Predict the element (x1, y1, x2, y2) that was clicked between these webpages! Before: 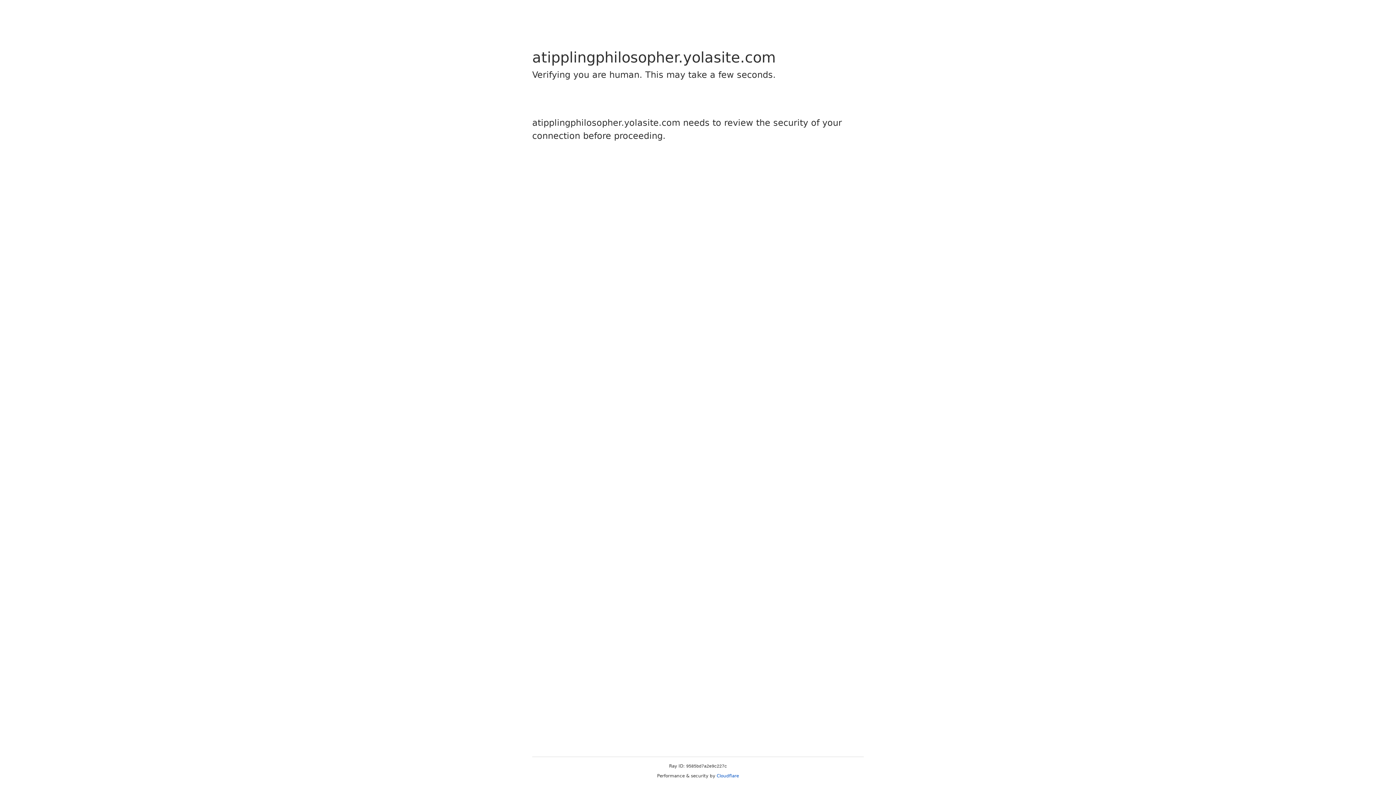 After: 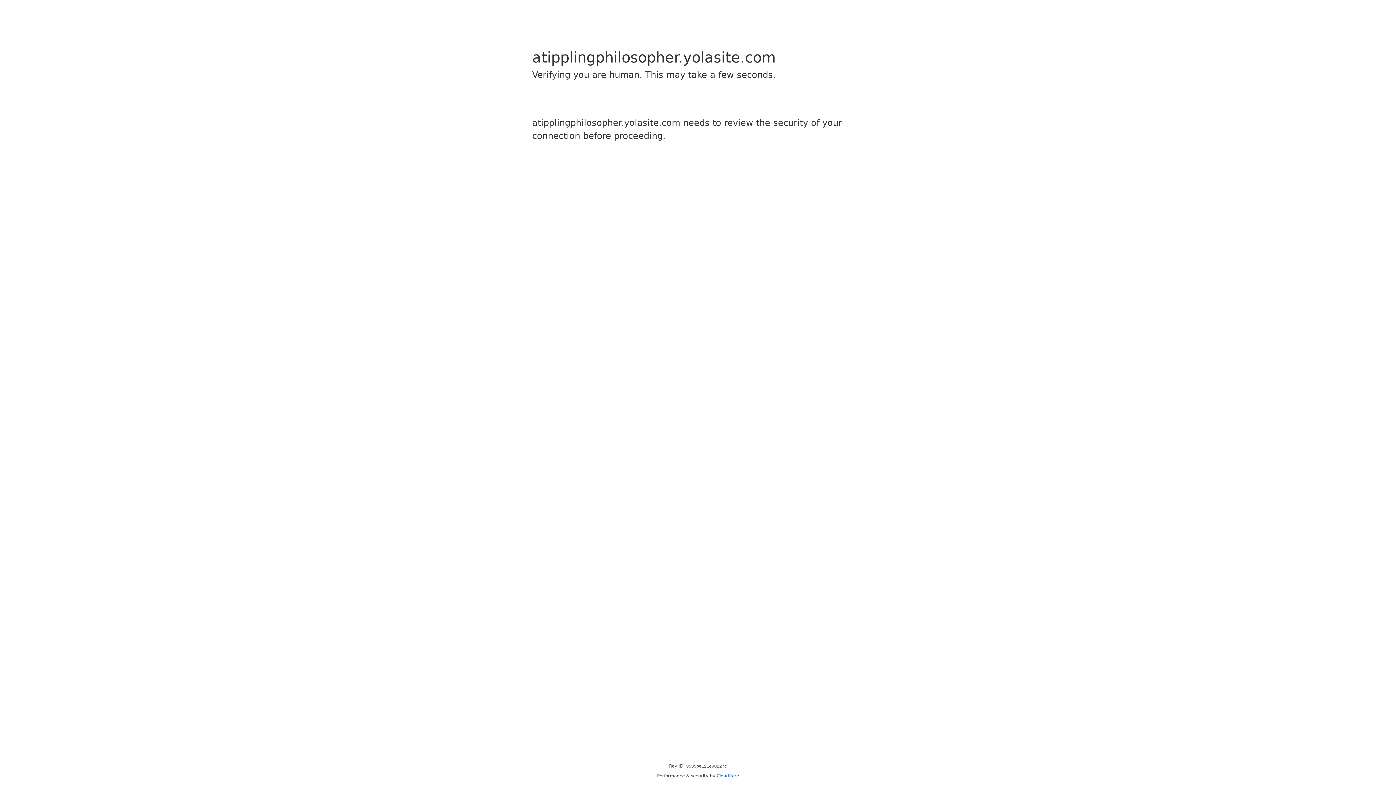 Action: label: Cloudflare bbox: (716, 773, 739, 778)